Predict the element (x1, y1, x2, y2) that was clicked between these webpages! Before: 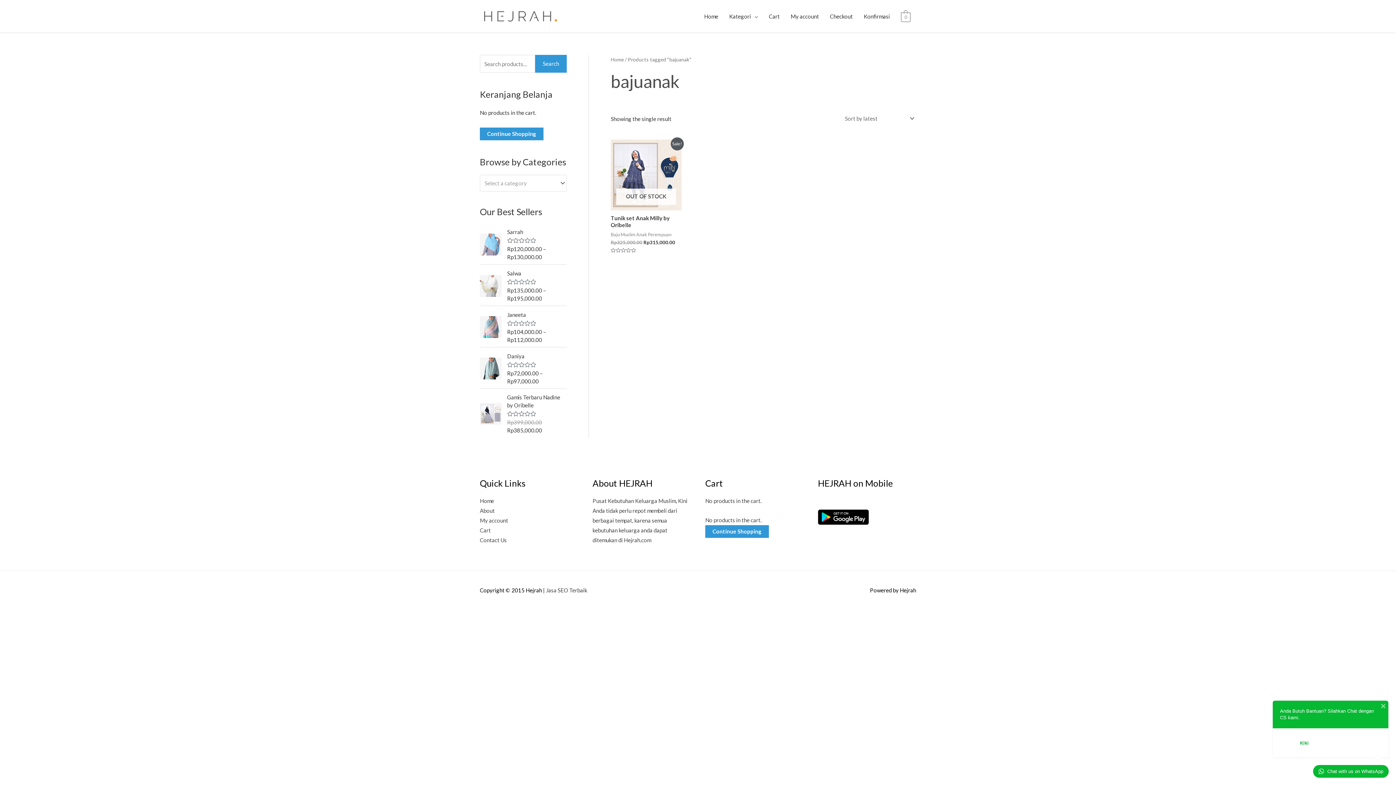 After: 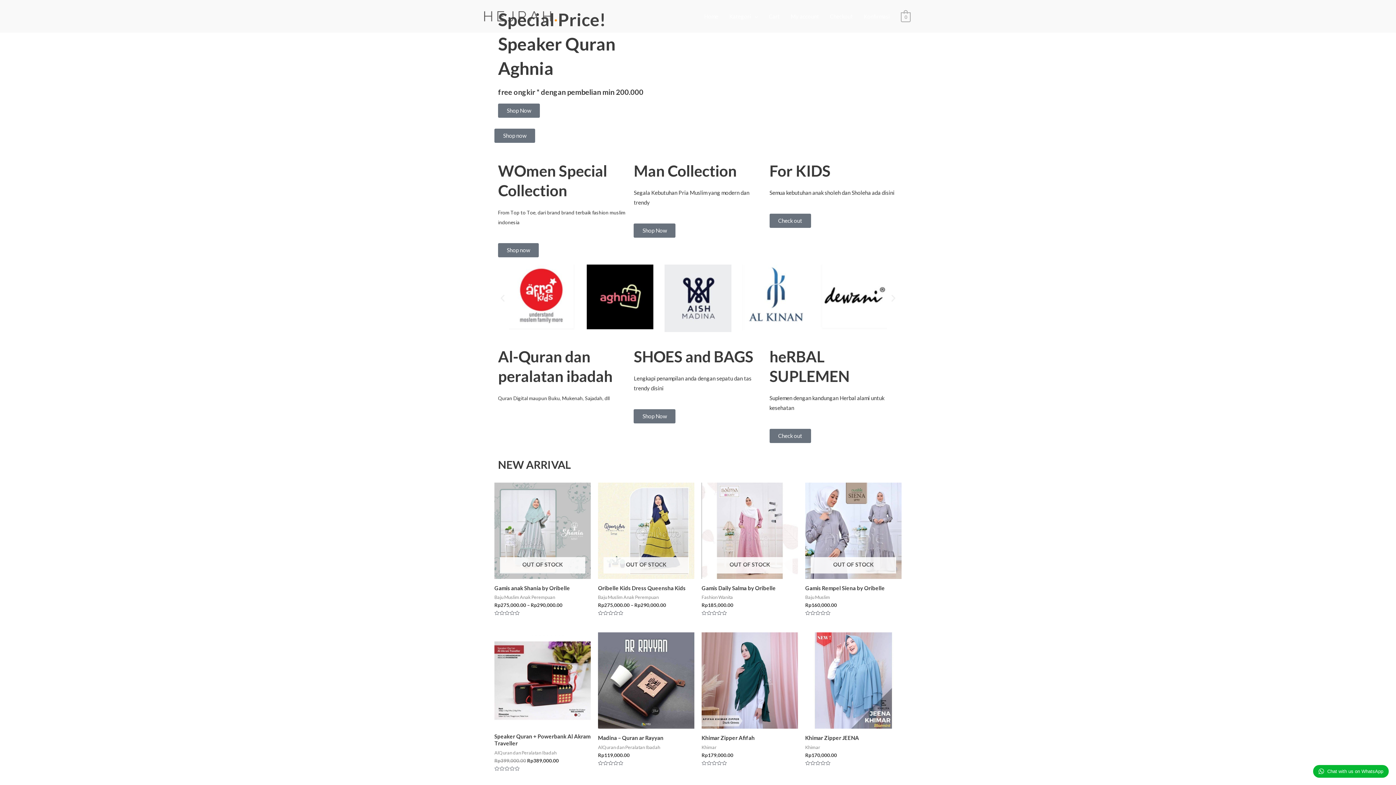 Action: bbox: (480, 497, 494, 504) label: Home